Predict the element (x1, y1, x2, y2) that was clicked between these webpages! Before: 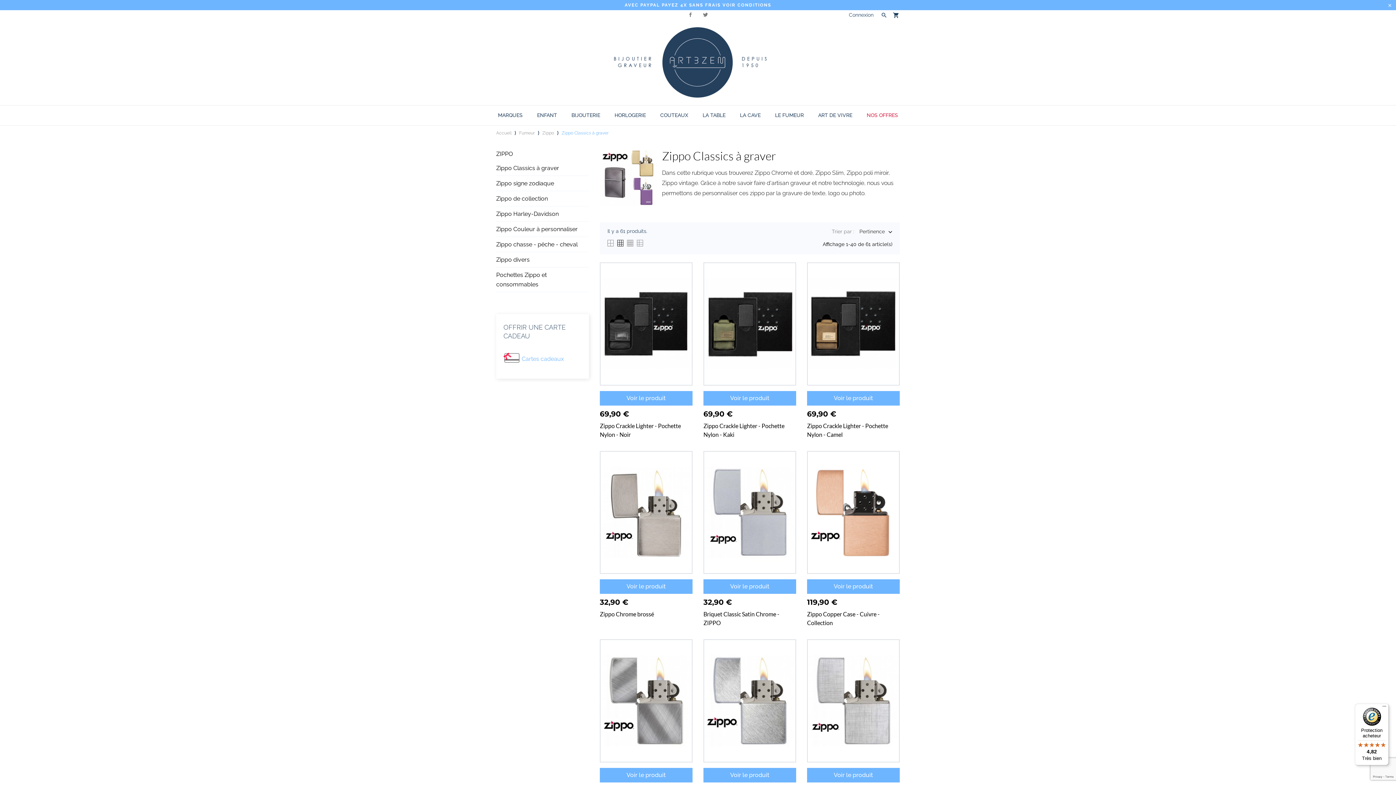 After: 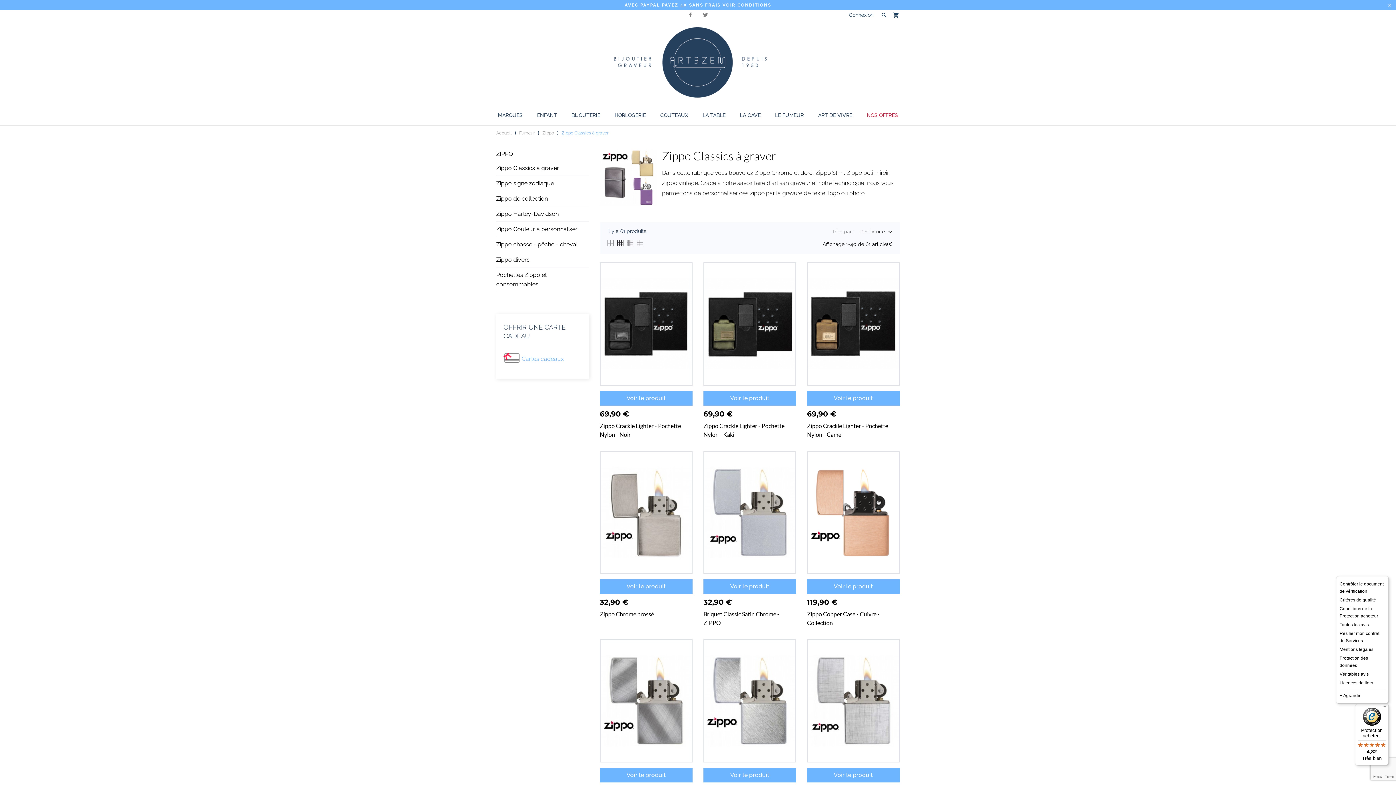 Action: bbox: (1380, 704, 1389, 712) label: Menu